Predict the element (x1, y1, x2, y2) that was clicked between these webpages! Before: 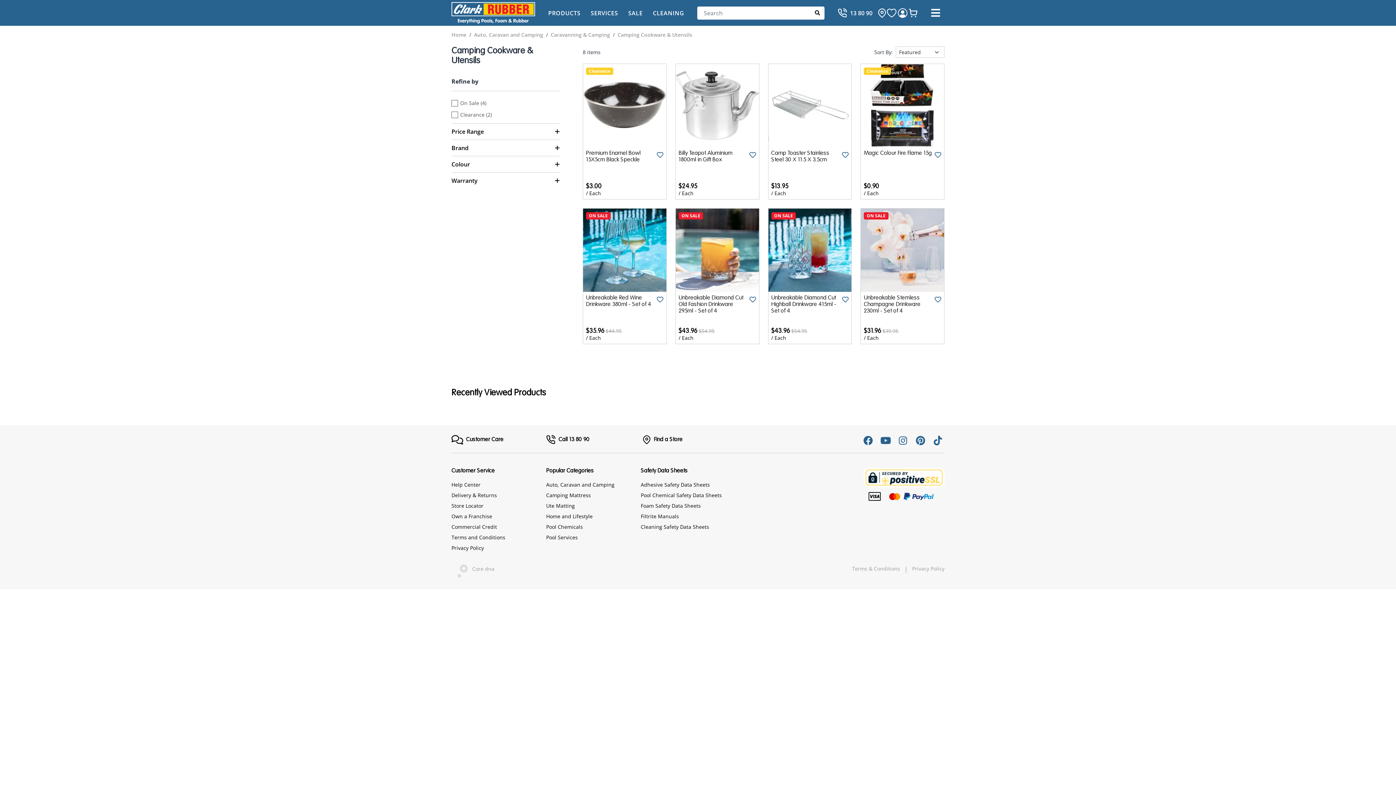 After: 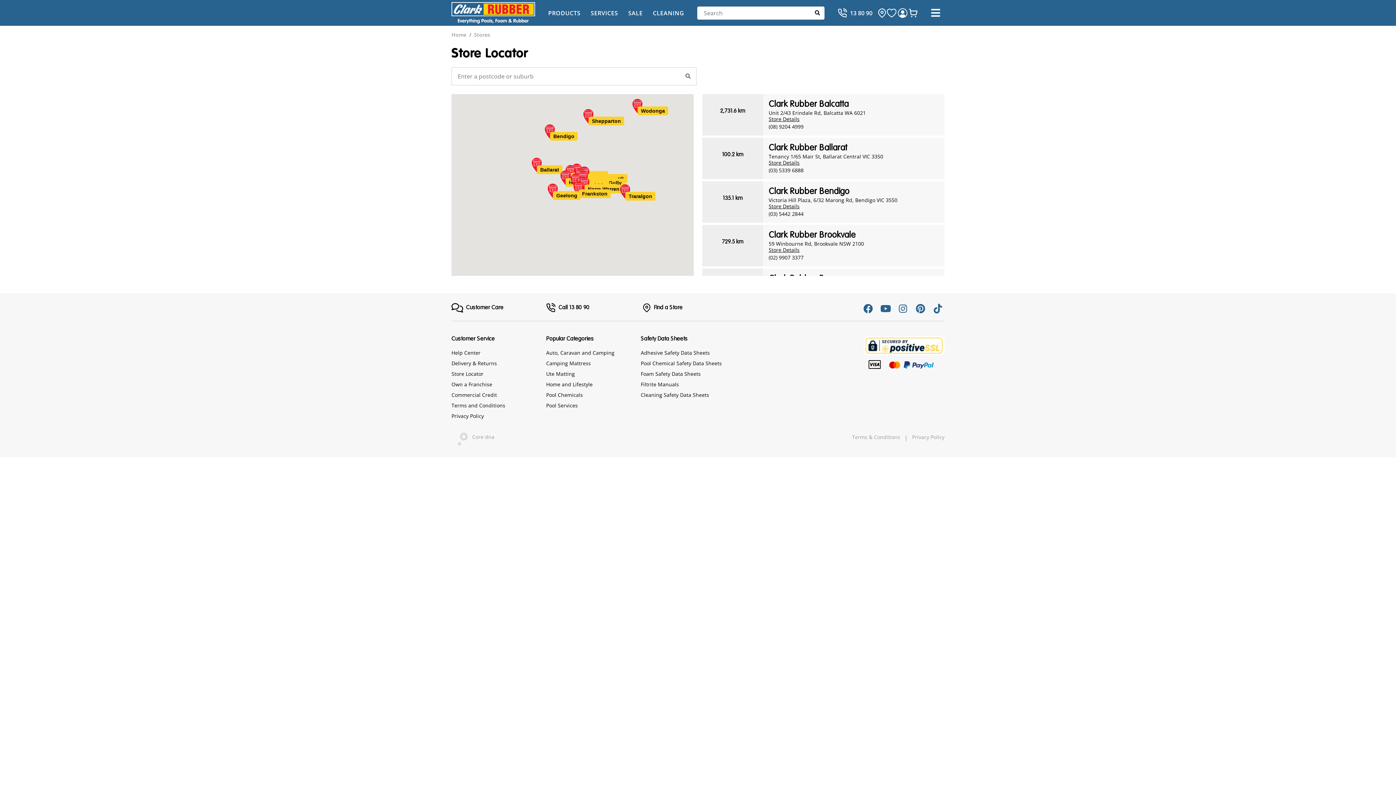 Action: bbox: (874, 6, 886, 19) label: hone